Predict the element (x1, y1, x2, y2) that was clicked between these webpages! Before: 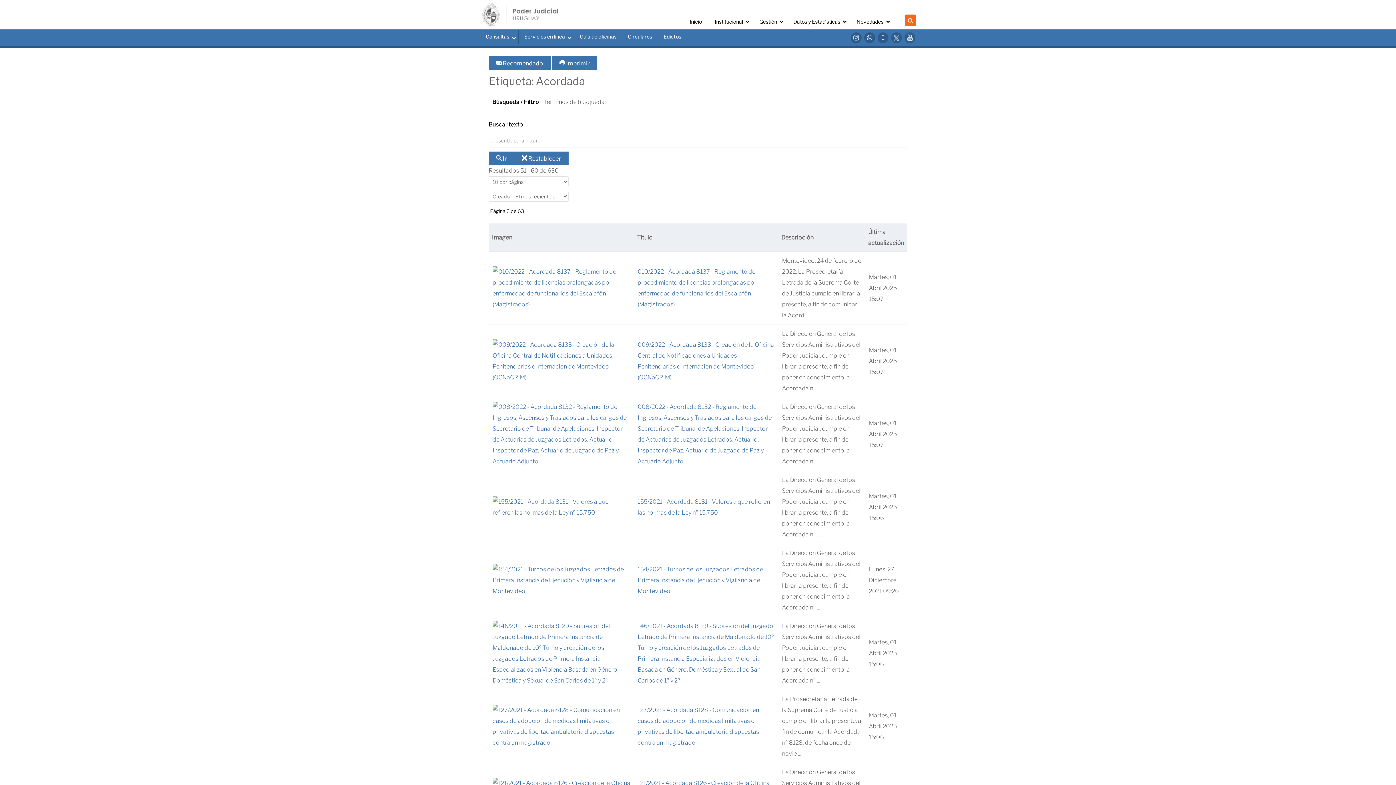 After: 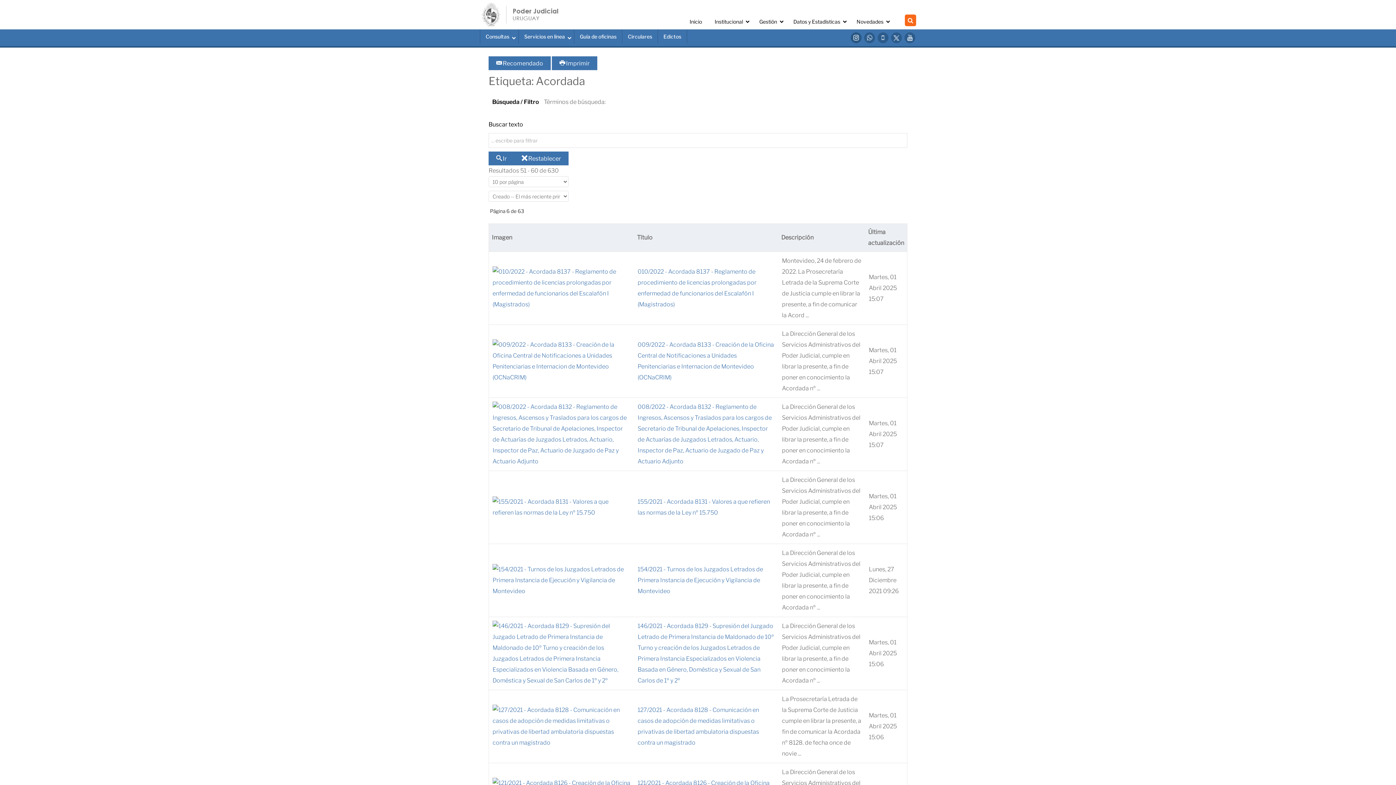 Action: bbox: (850, 32, 861, 43)